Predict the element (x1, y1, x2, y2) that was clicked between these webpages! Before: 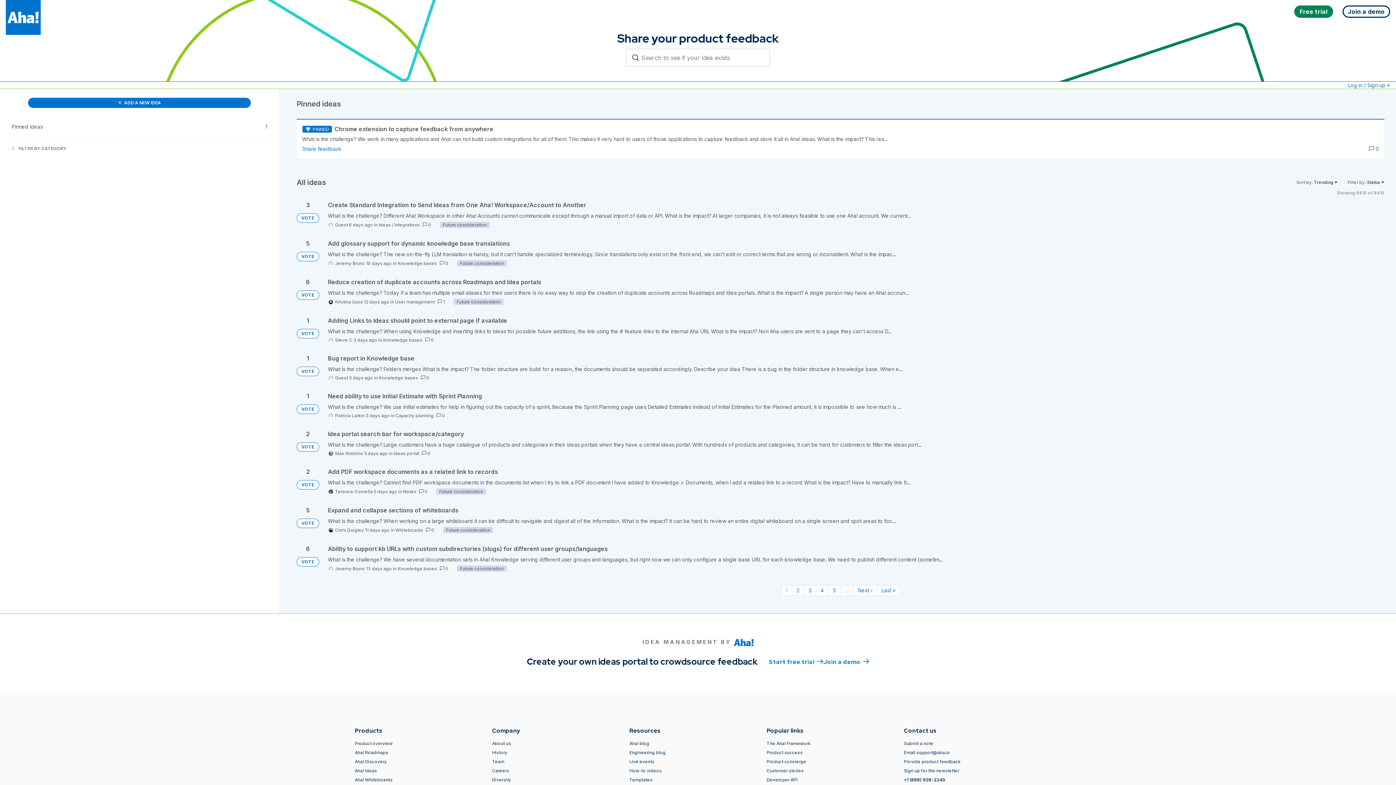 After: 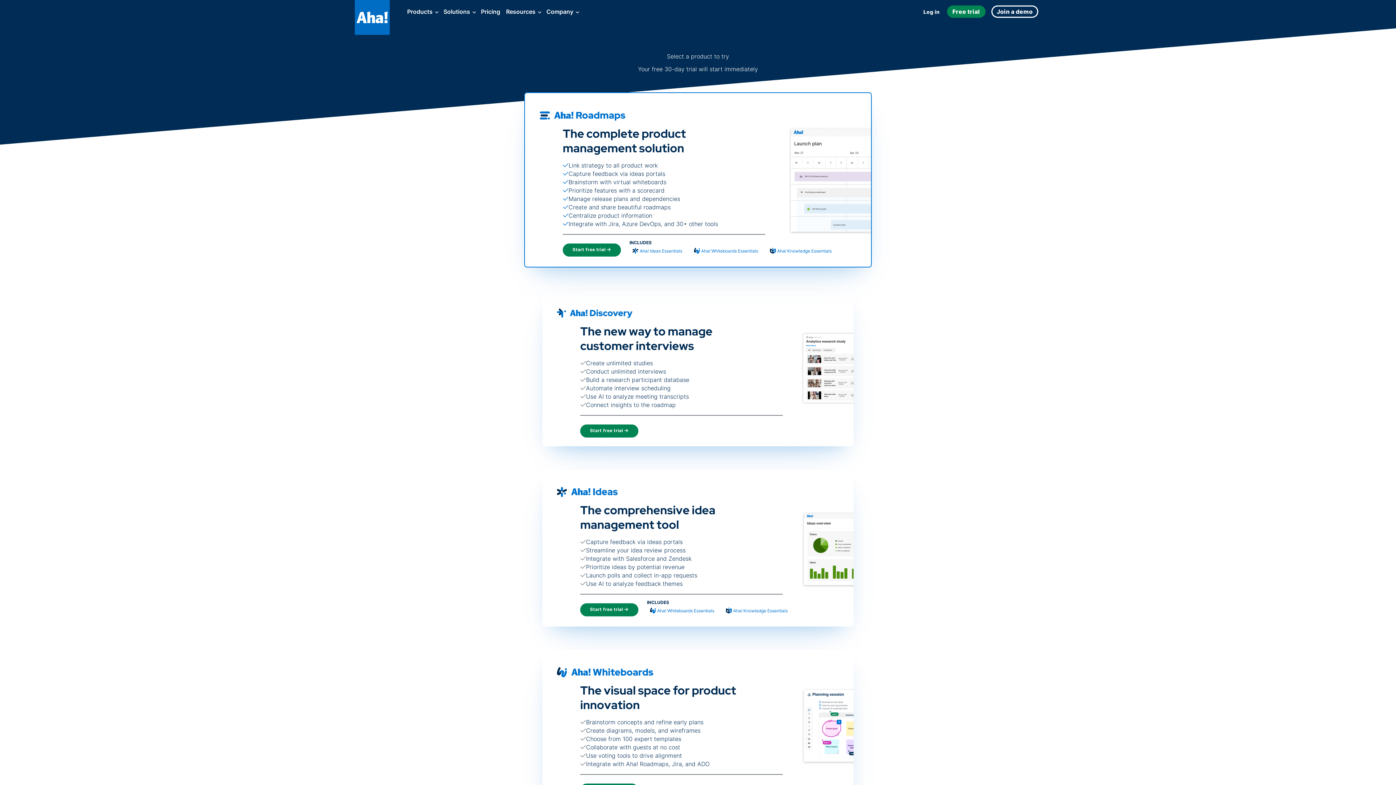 Action: bbox: (769, 656, 823, 667) label: Start free trial 